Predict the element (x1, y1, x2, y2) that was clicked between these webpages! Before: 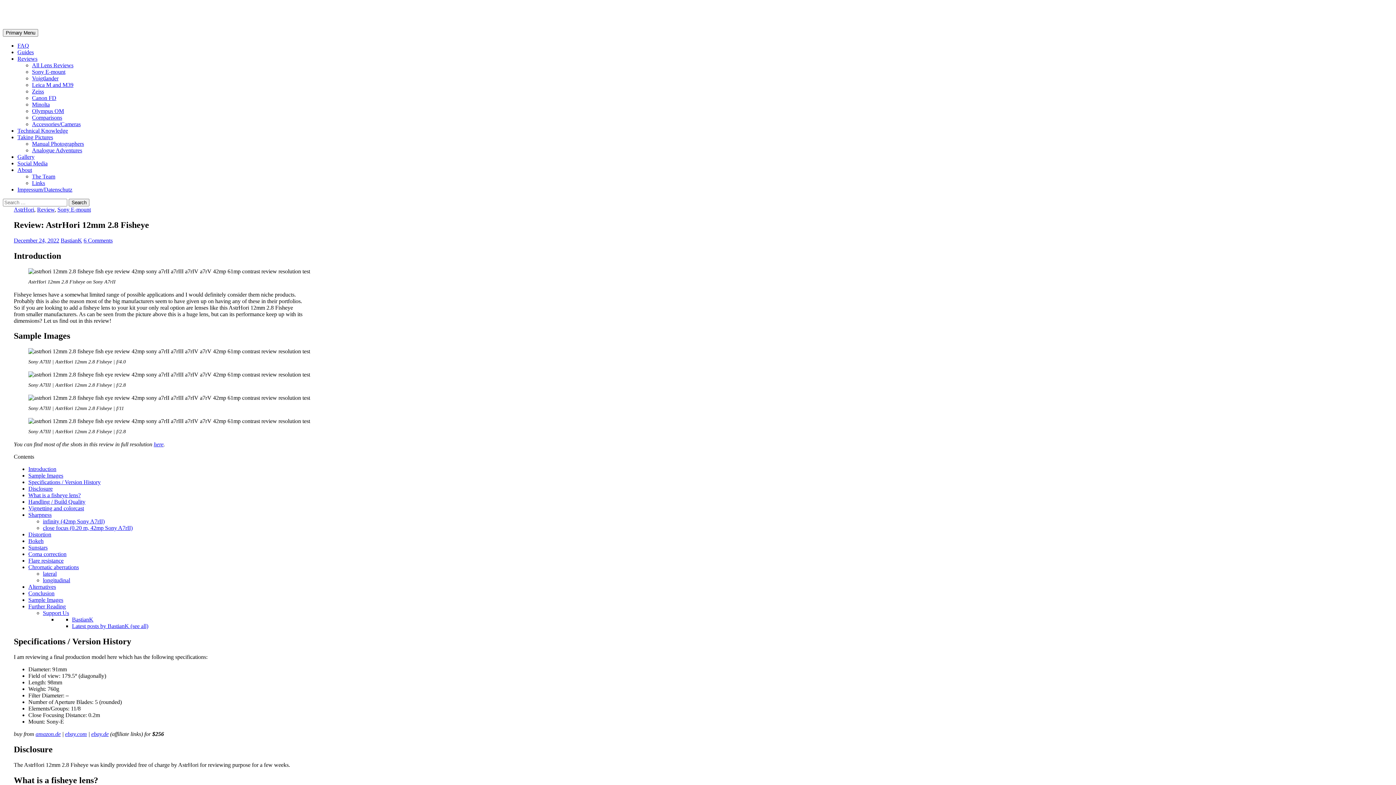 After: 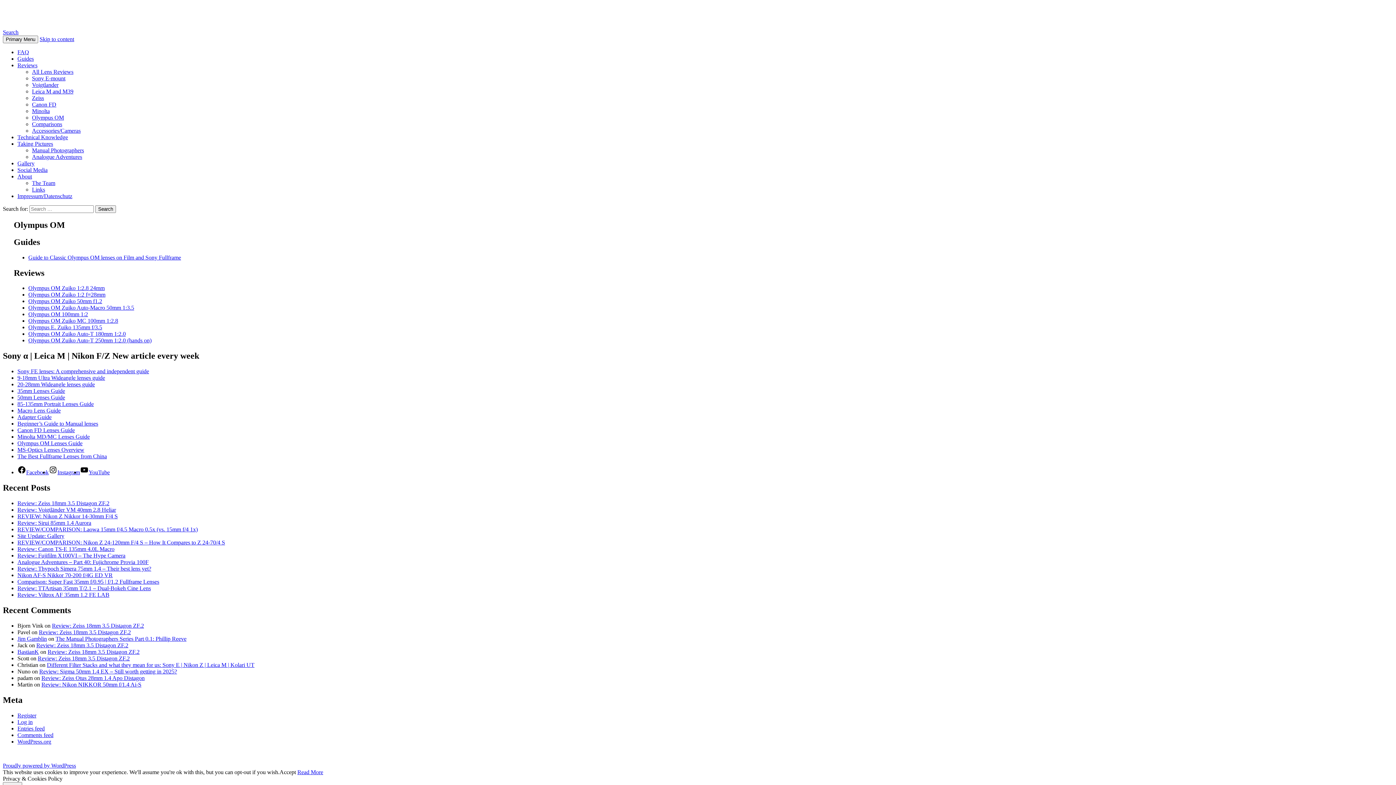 Action: label: Olympus OM bbox: (32, 107, 64, 114)